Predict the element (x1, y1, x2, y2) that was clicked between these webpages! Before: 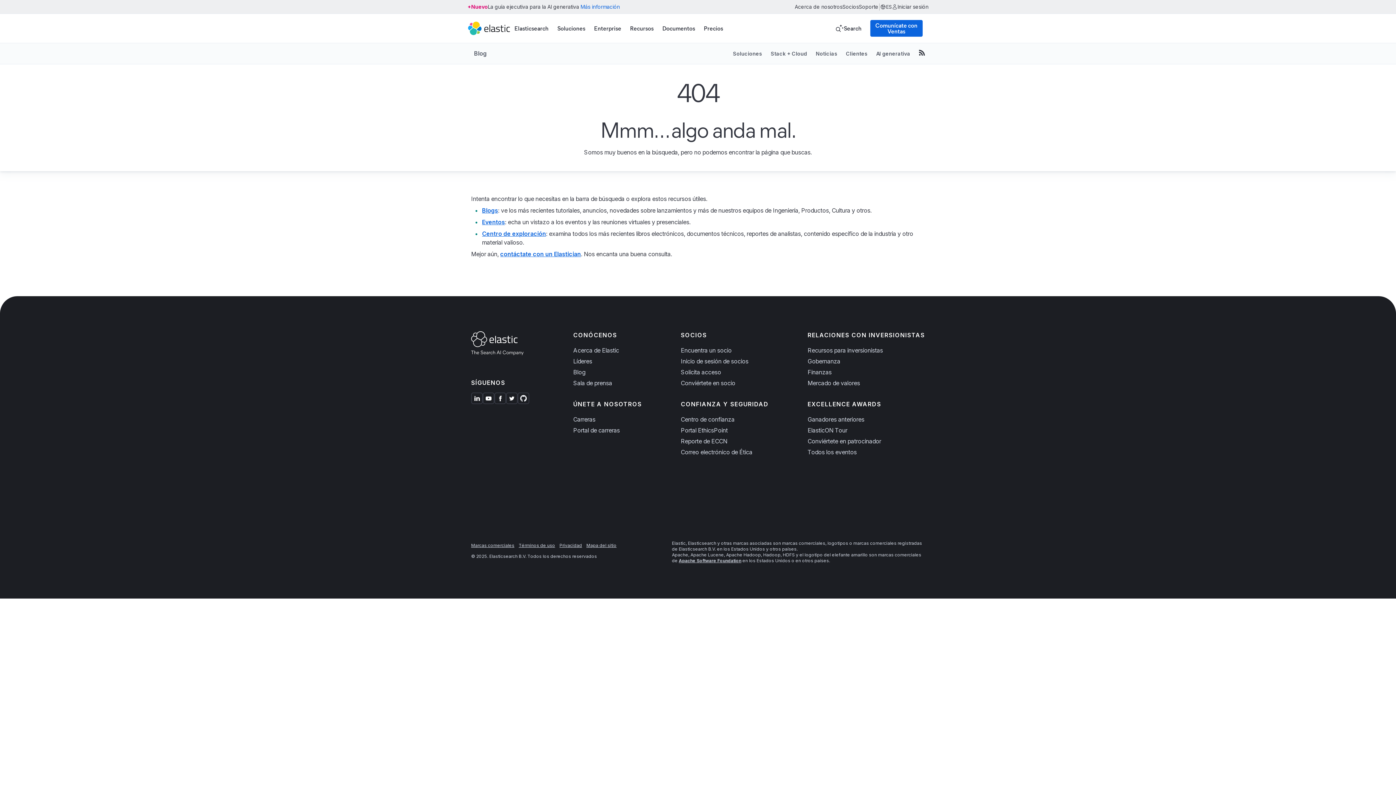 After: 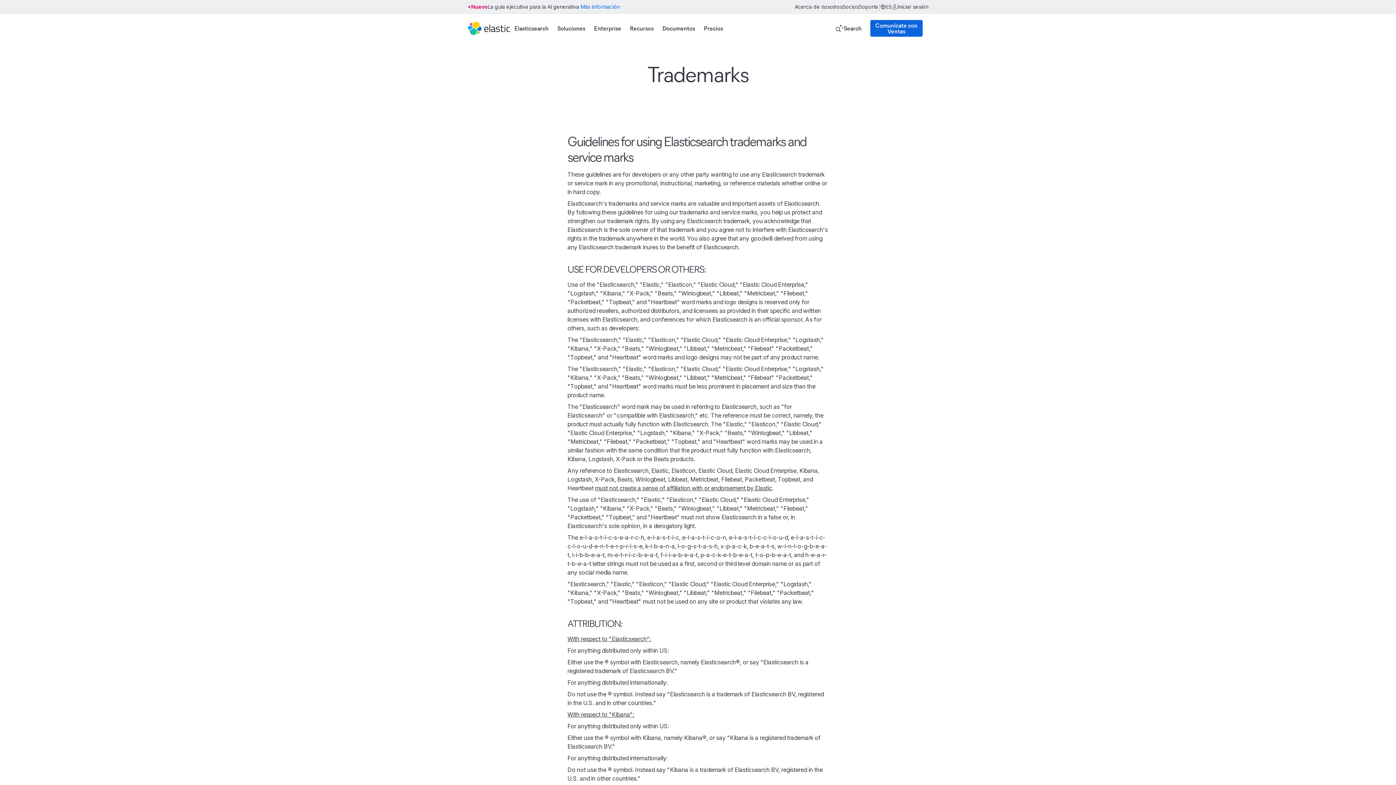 Action: label: Marcas comerciales bbox: (471, 542, 514, 548)